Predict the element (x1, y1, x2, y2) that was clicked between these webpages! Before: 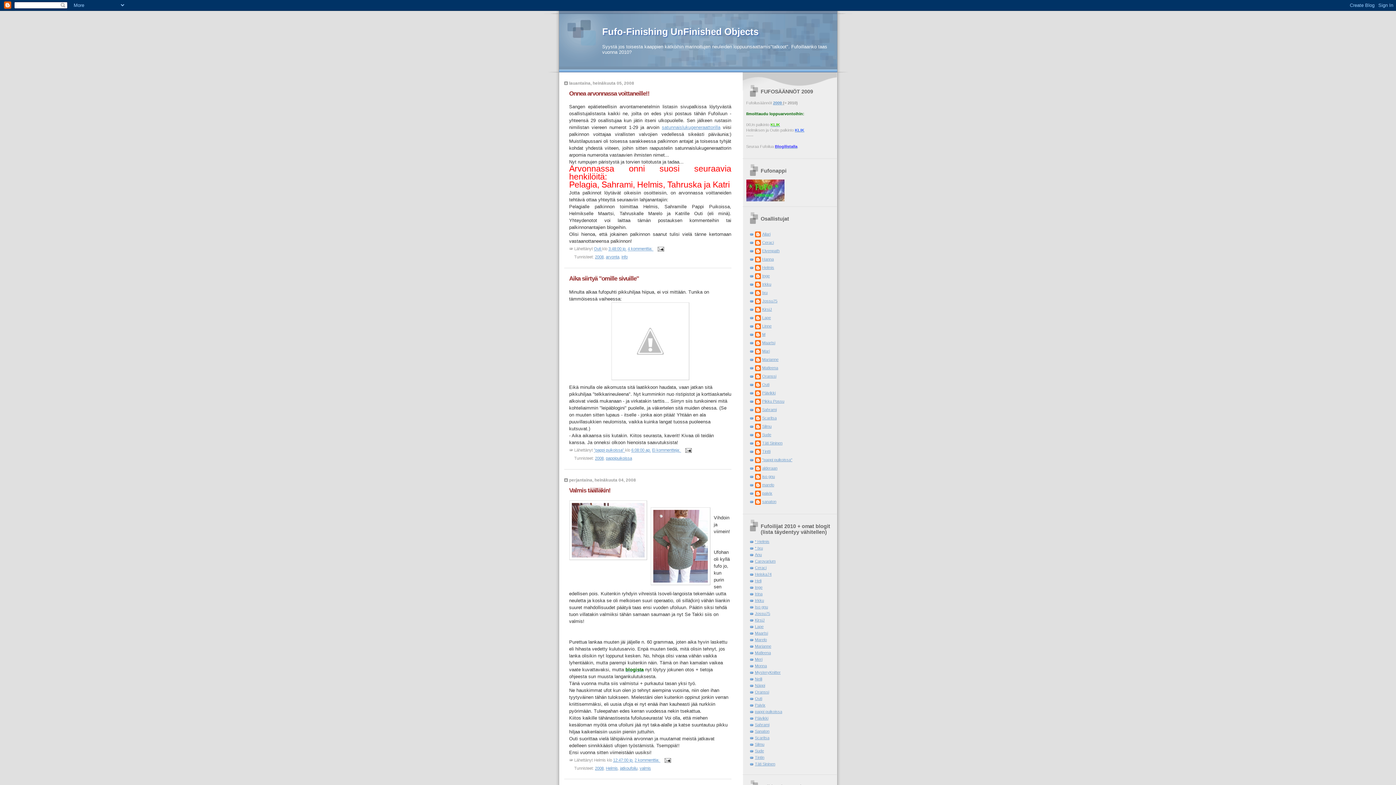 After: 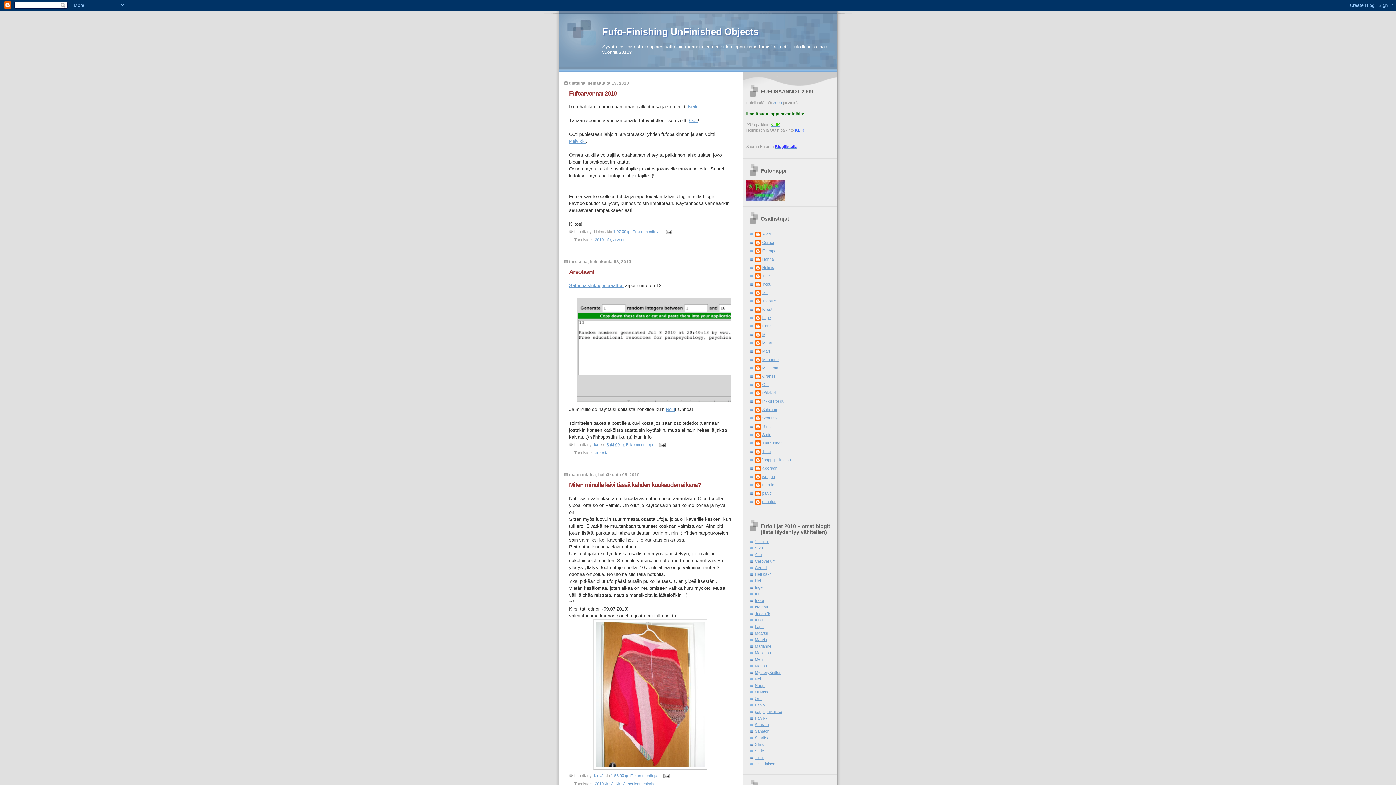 Action: bbox: (602, 26, 758, 37) label: Fufo-Finishing UnFinished Objects